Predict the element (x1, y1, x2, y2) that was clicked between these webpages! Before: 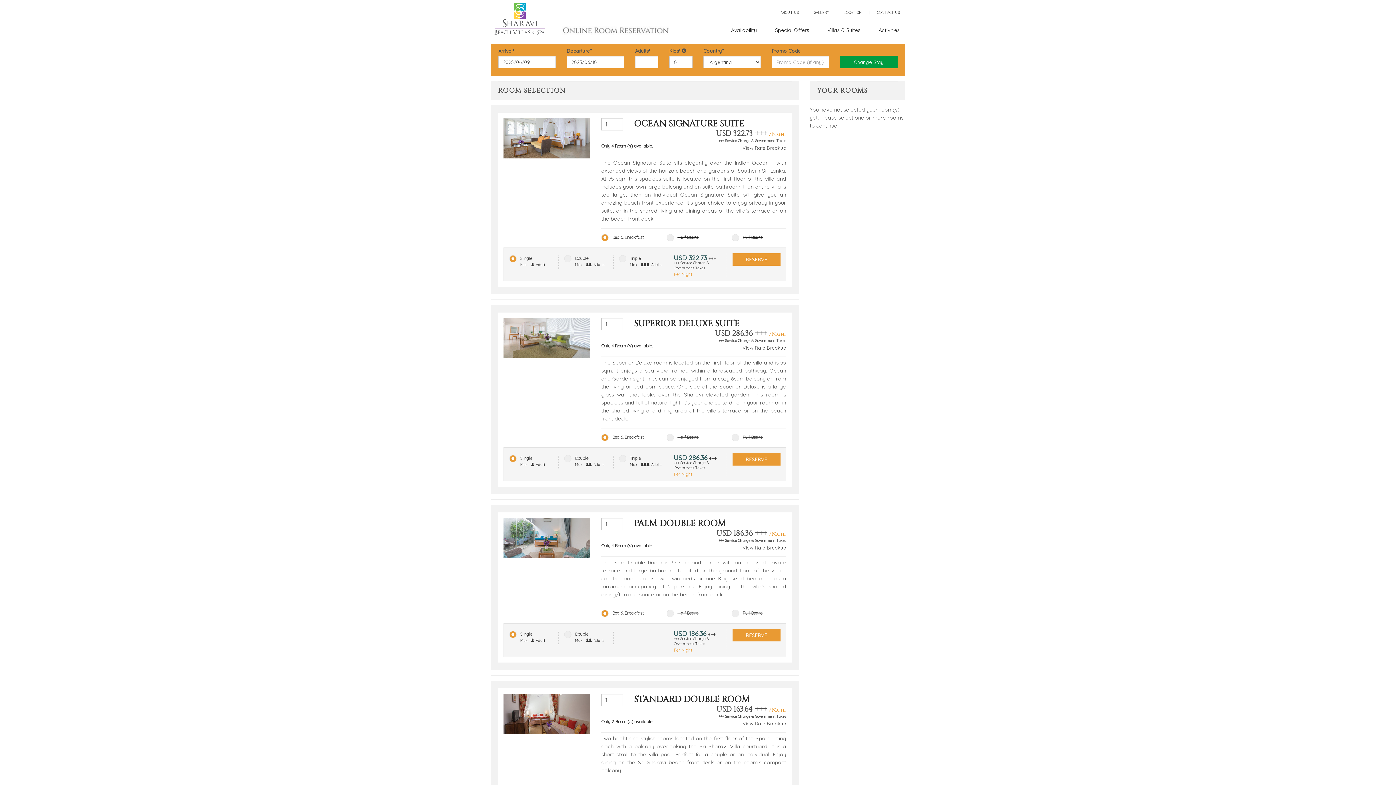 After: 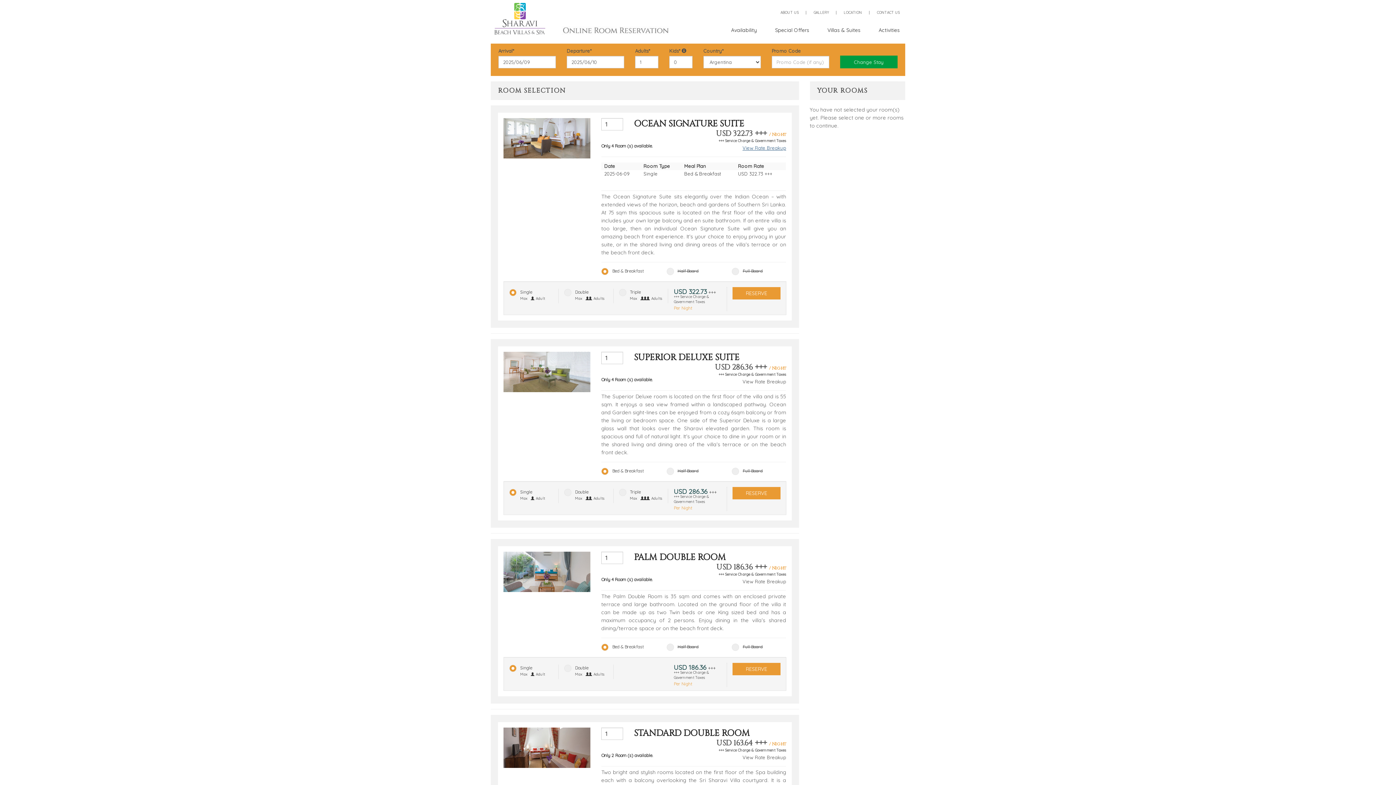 Action: bbox: (742, 145, 786, 150) label: View Rate Breakup